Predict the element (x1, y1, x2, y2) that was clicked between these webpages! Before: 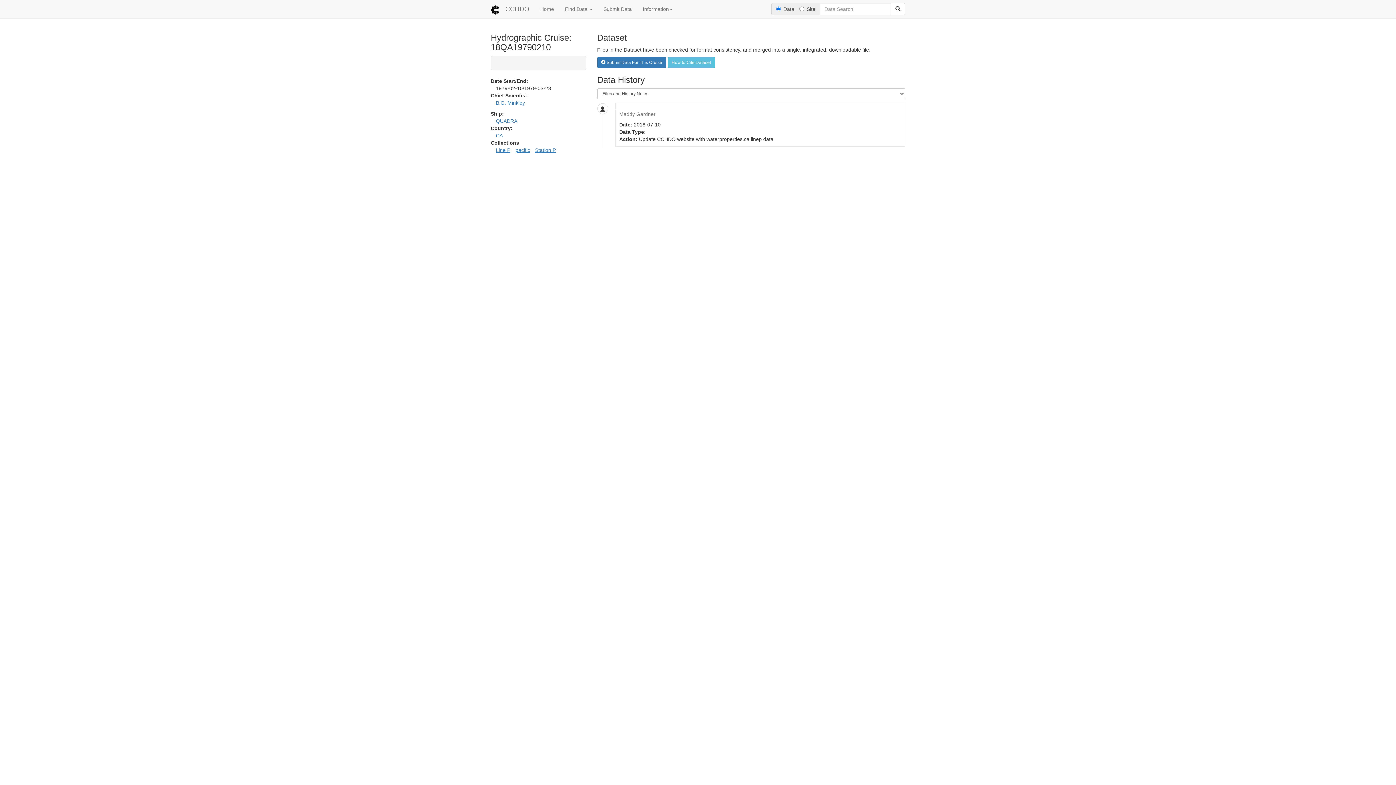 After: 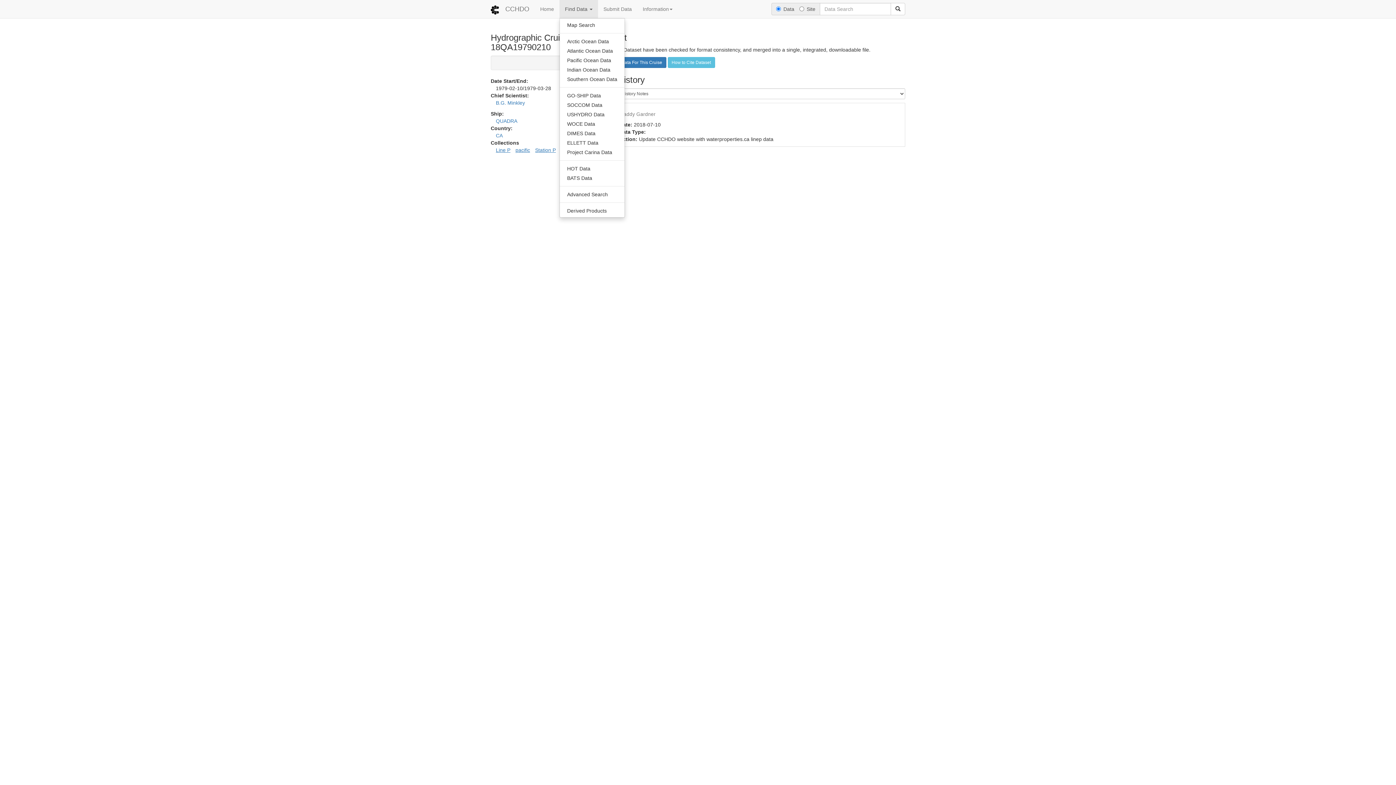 Action: label: Find Data  bbox: (559, 0, 598, 18)